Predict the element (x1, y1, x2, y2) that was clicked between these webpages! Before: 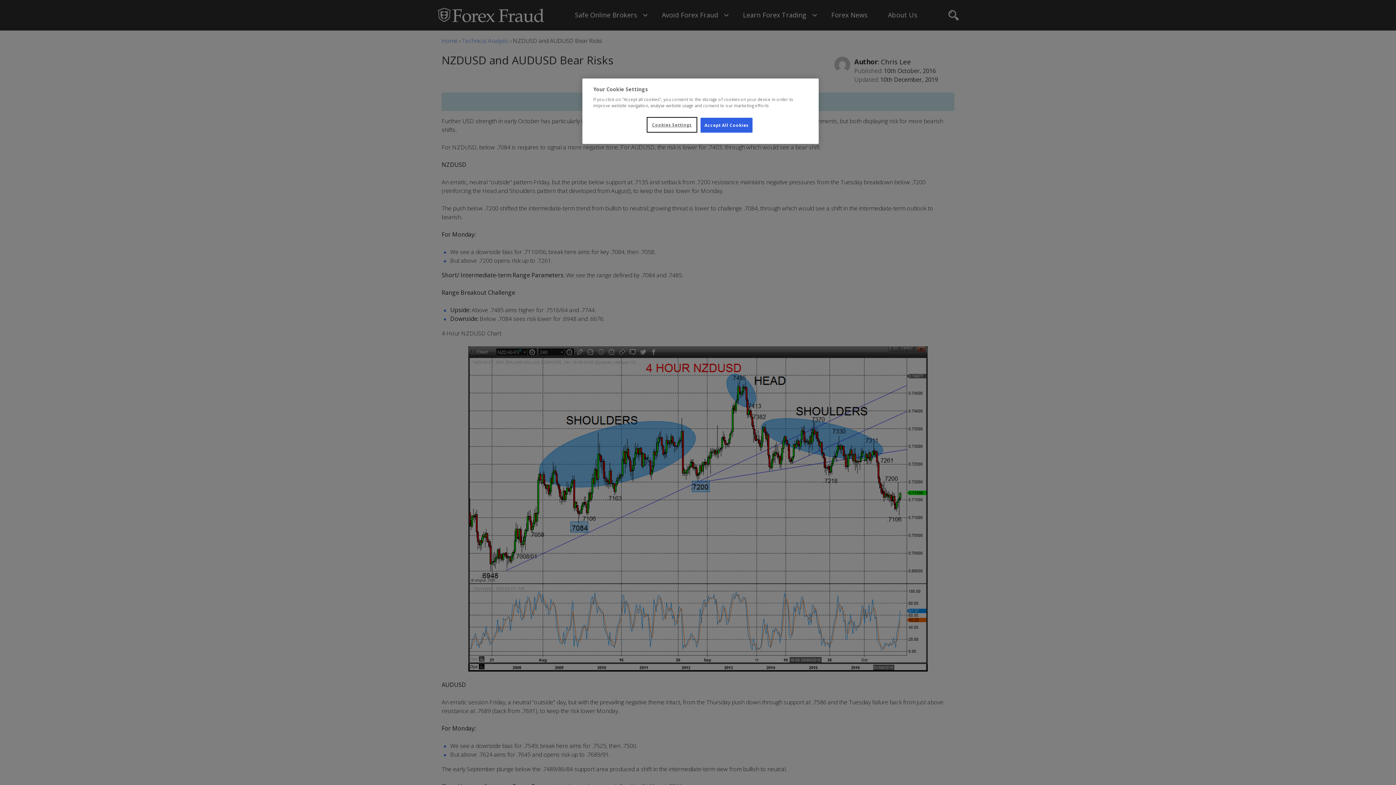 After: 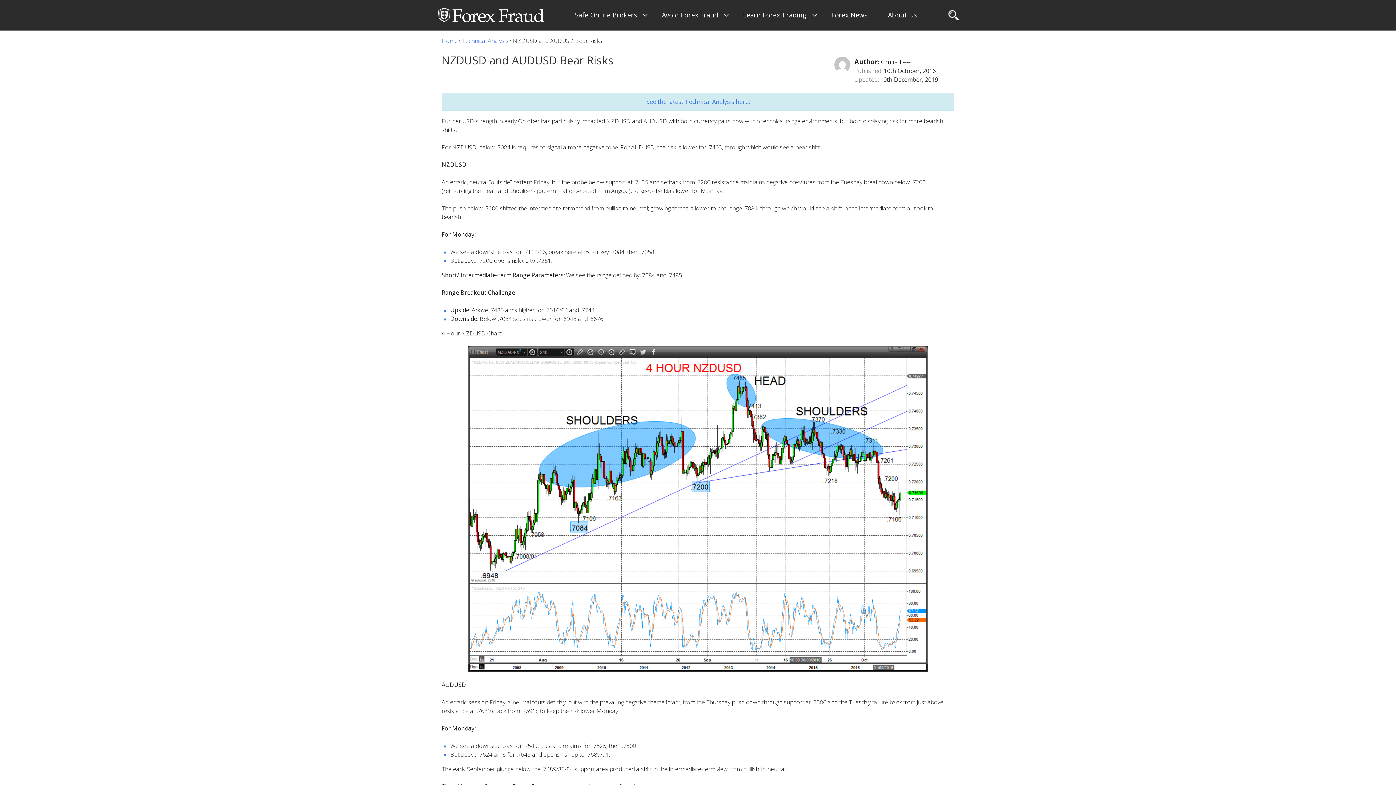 Action: label: Accept All Cookies bbox: (700, 117, 752, 132)